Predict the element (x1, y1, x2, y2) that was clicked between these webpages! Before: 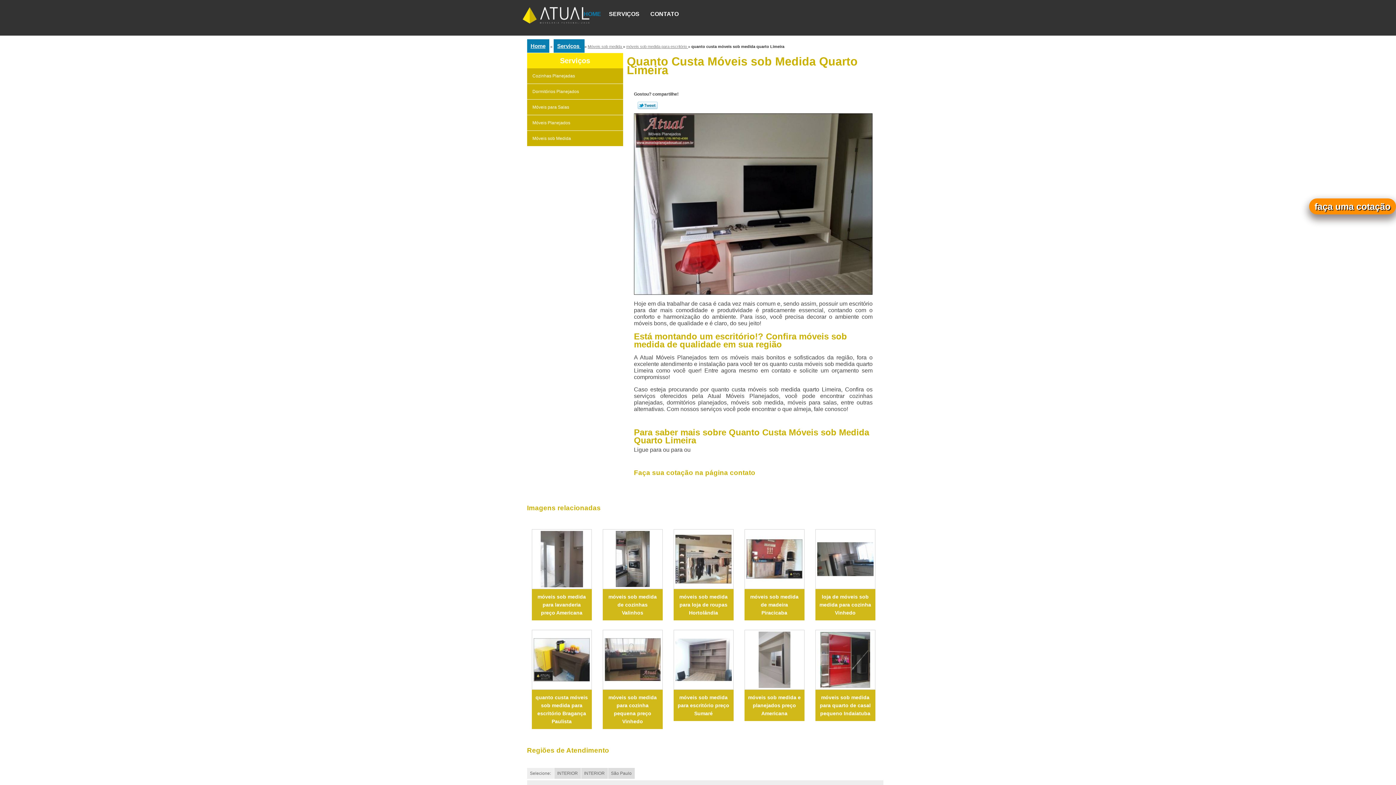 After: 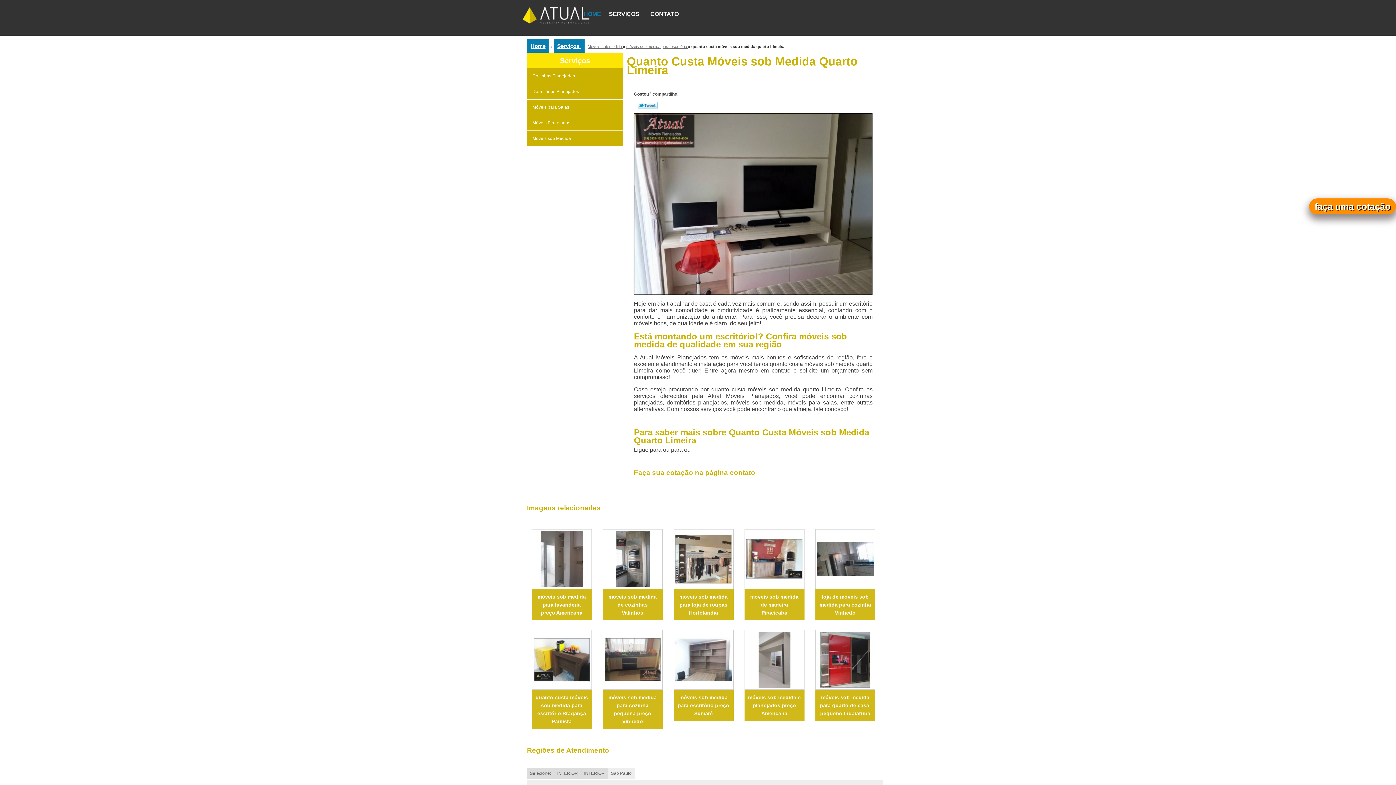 Action: bbox: (608, 768, 634, 779) label: São Paulo